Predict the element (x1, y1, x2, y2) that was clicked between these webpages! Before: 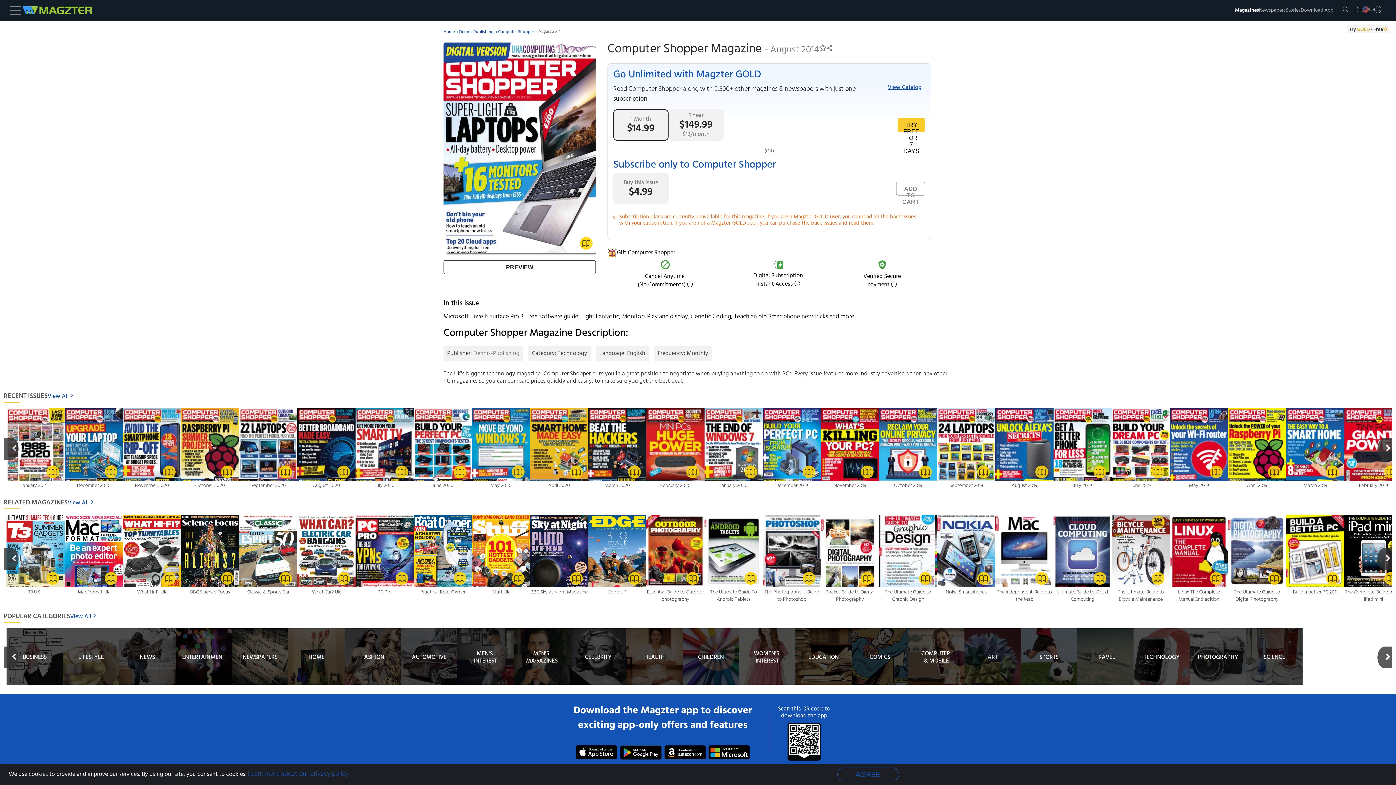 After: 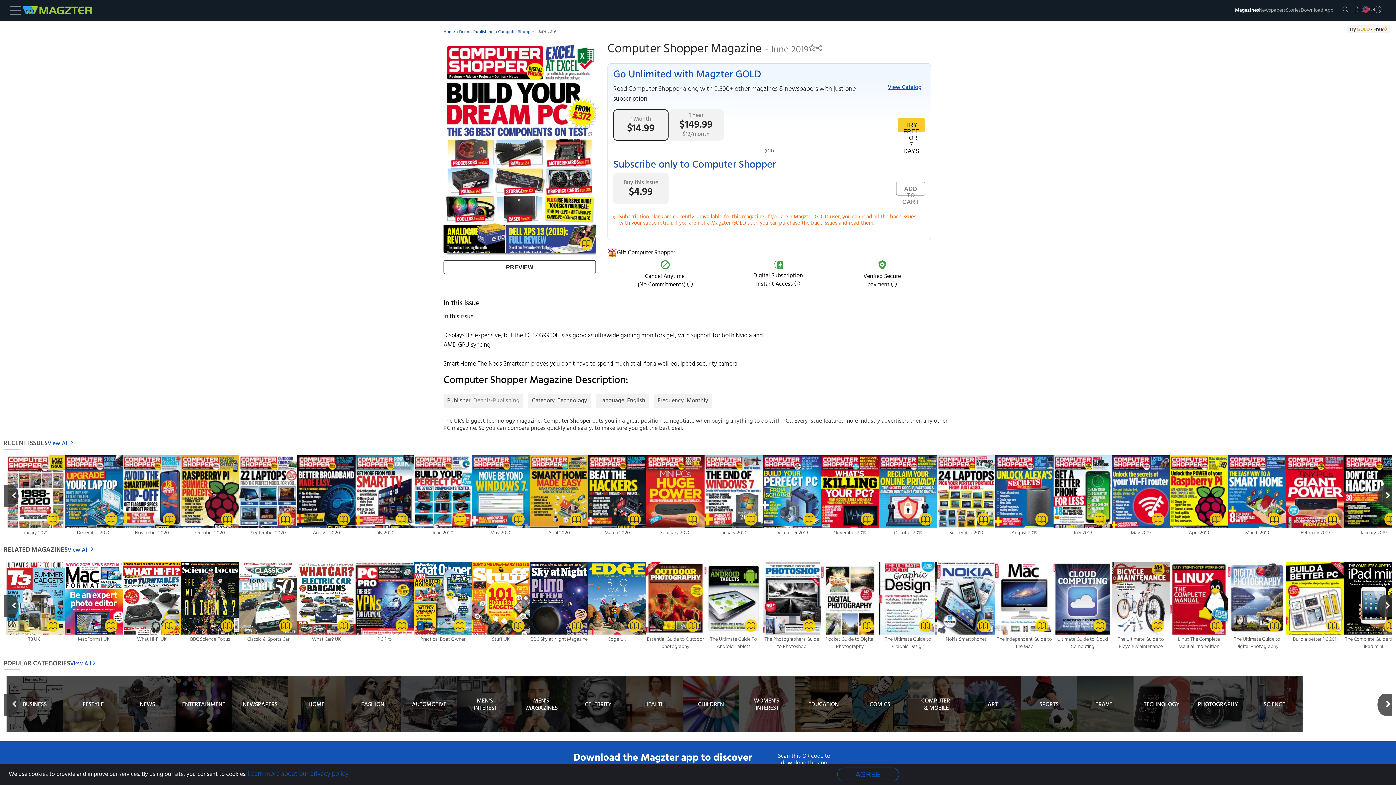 Action: bbox: (1112, 473, 1170, 485)